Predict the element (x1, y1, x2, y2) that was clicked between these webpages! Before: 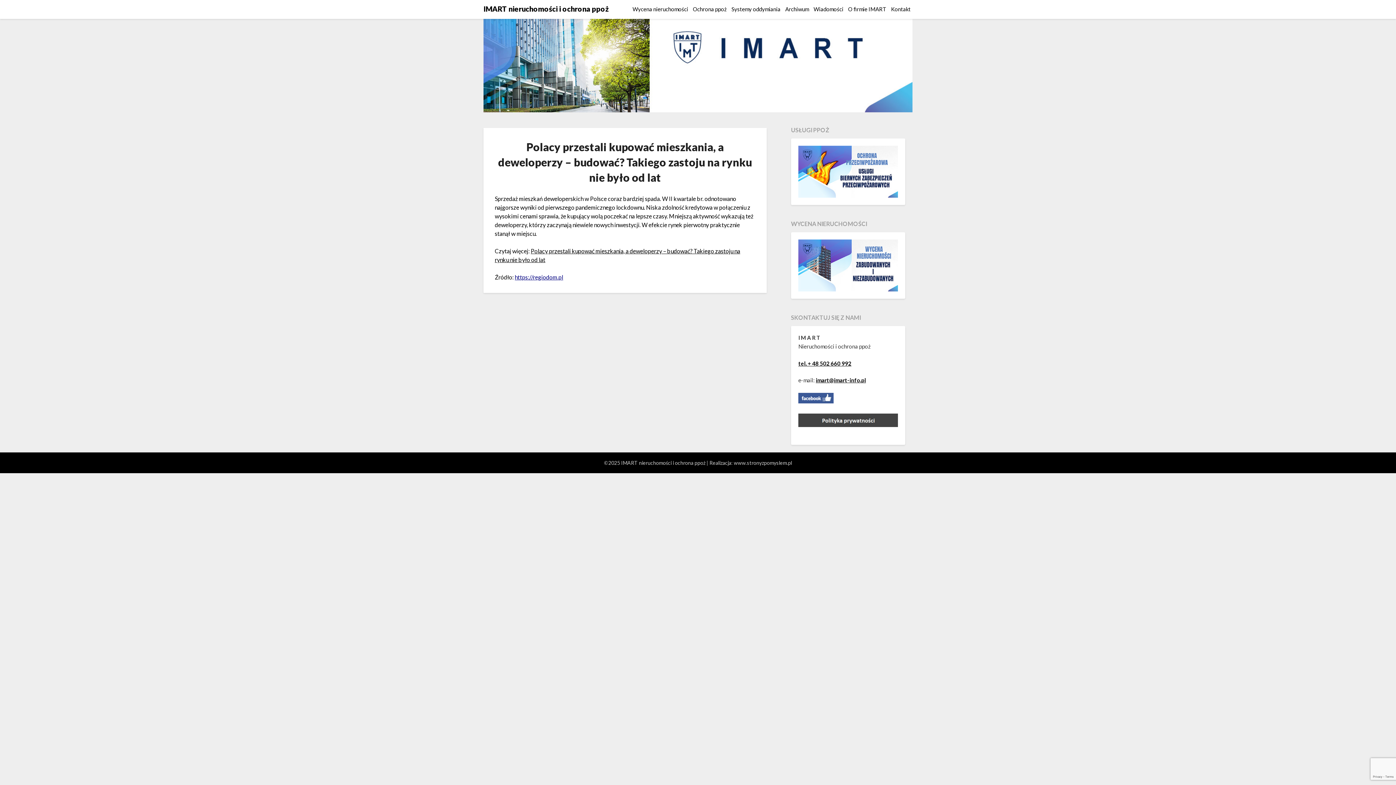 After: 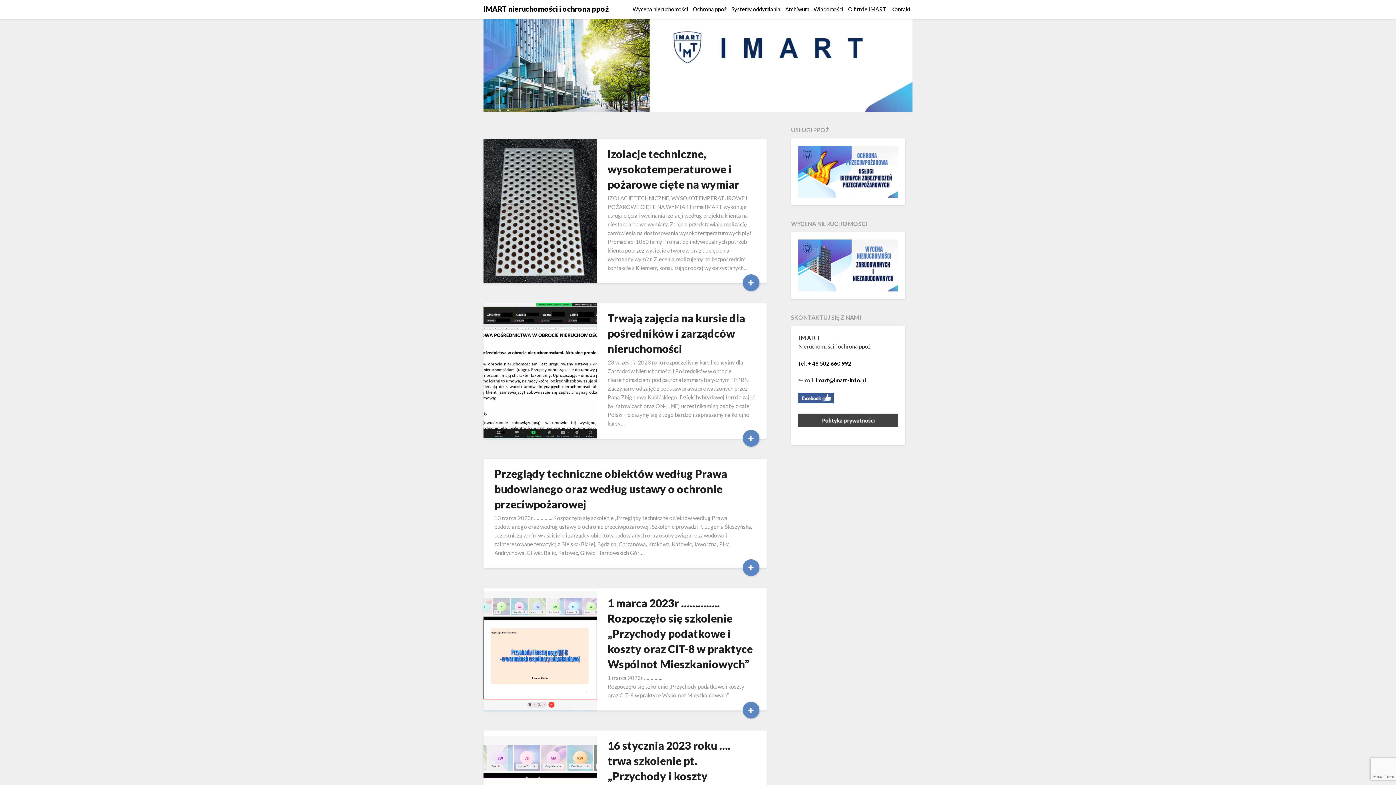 Action: bbox: (783, 0, 810, 18) label: Archiwum